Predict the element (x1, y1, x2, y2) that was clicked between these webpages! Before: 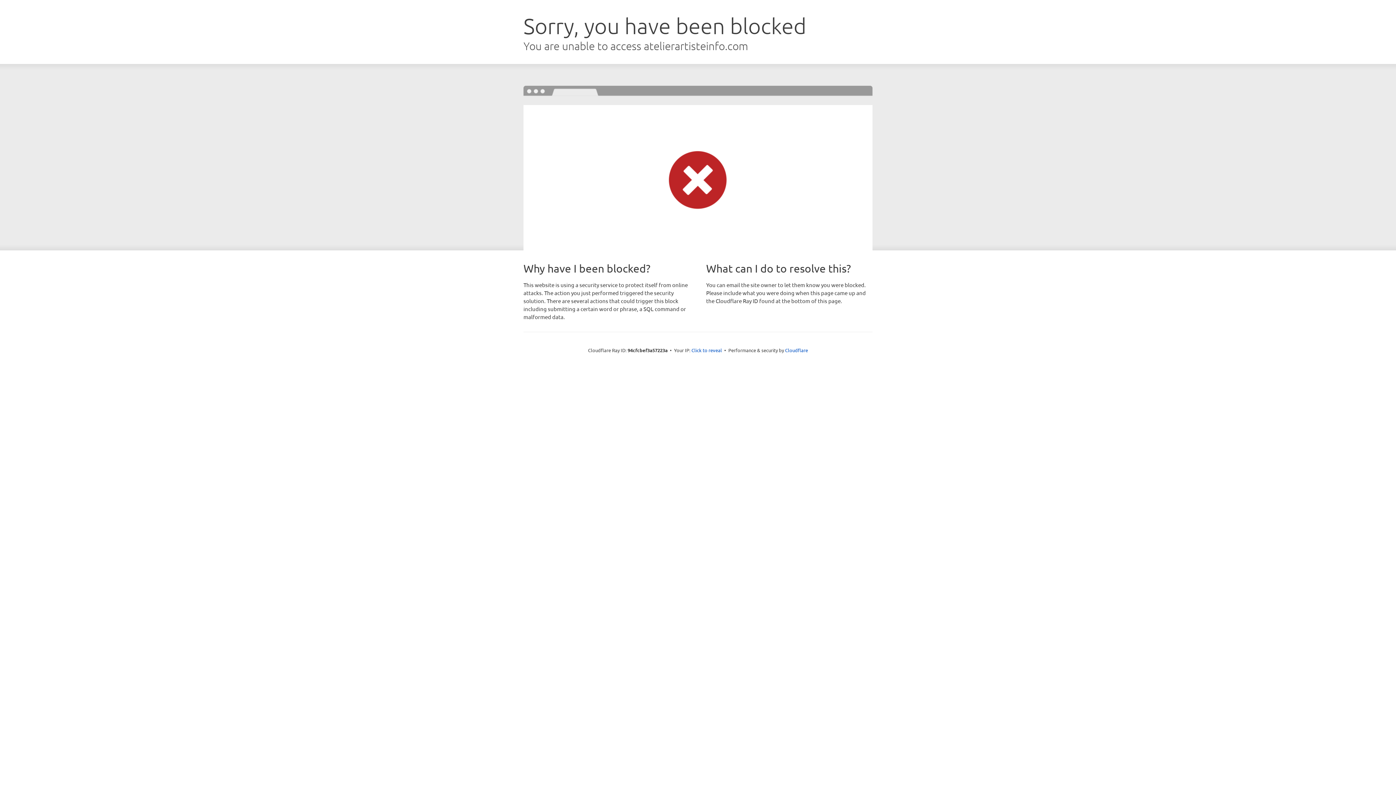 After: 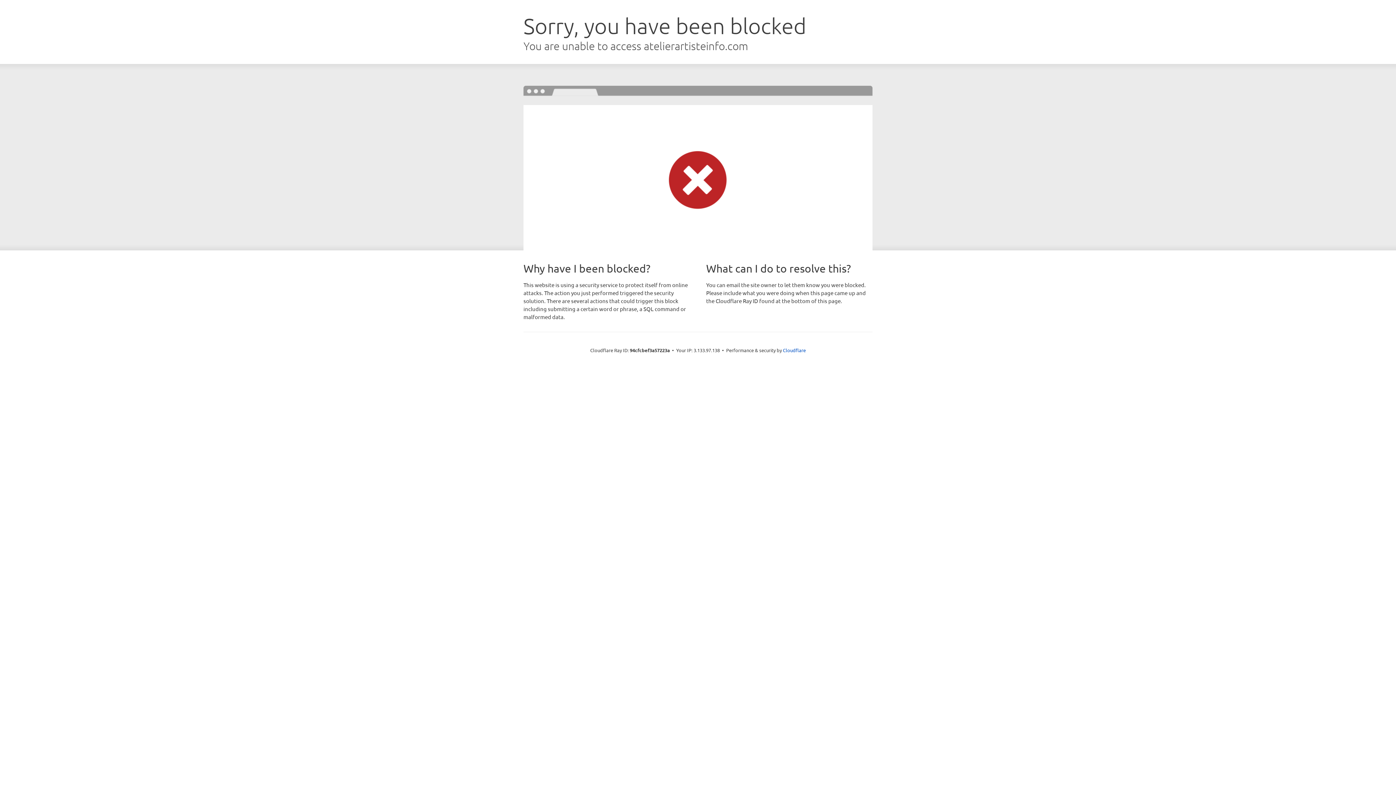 Action: label: Click to reveal bbox: (691, 346, 722, 353)